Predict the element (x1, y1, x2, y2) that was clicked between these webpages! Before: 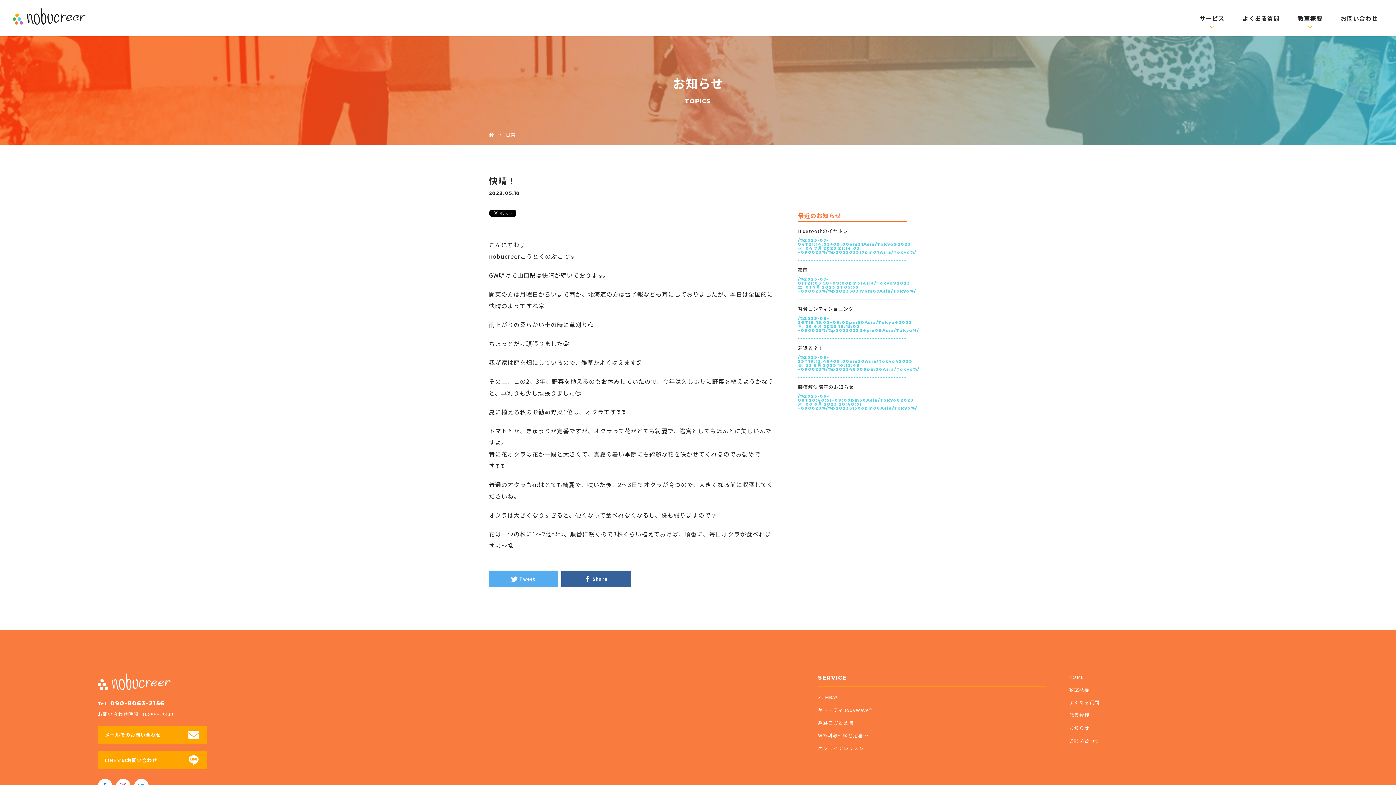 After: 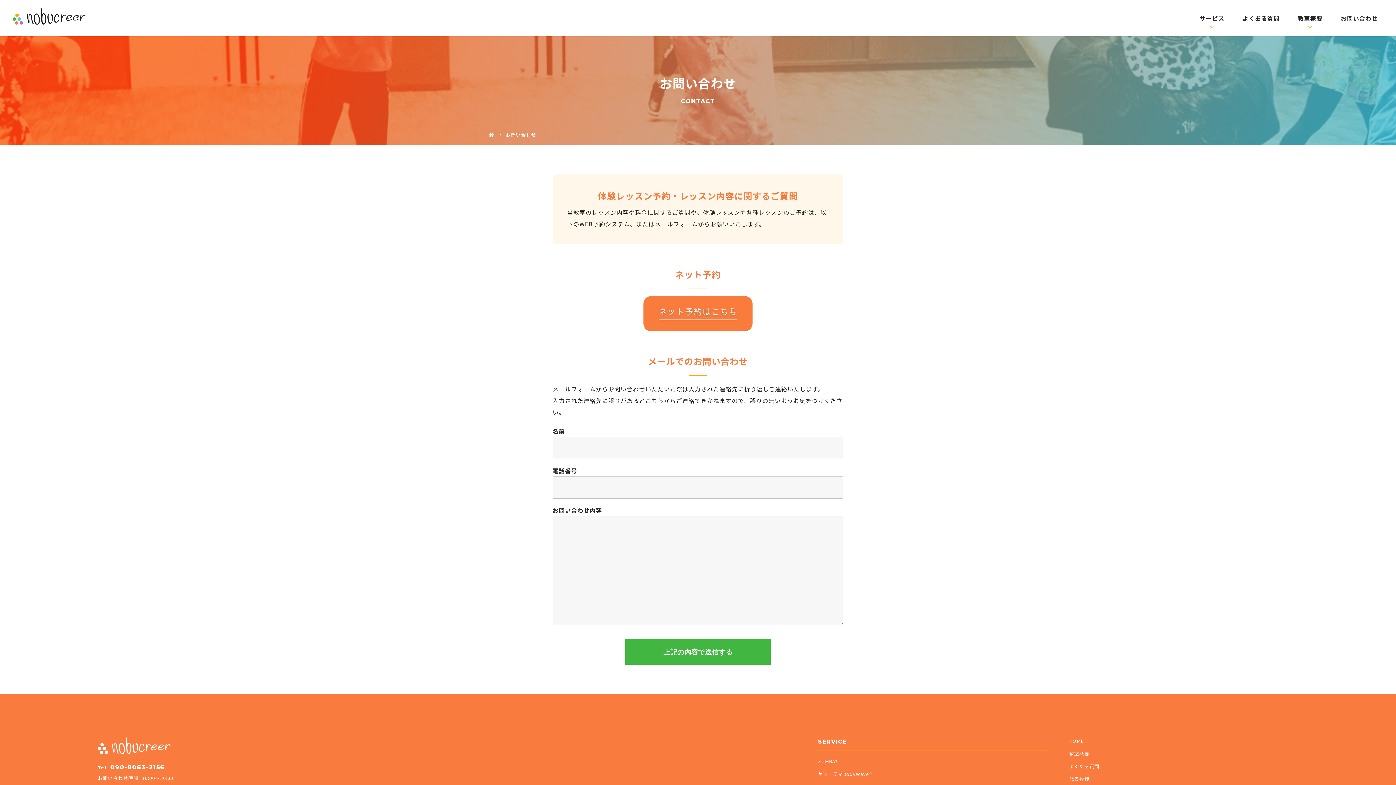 Action: label: お問い合わせ bbox: (1322, 0, 1378, 36)